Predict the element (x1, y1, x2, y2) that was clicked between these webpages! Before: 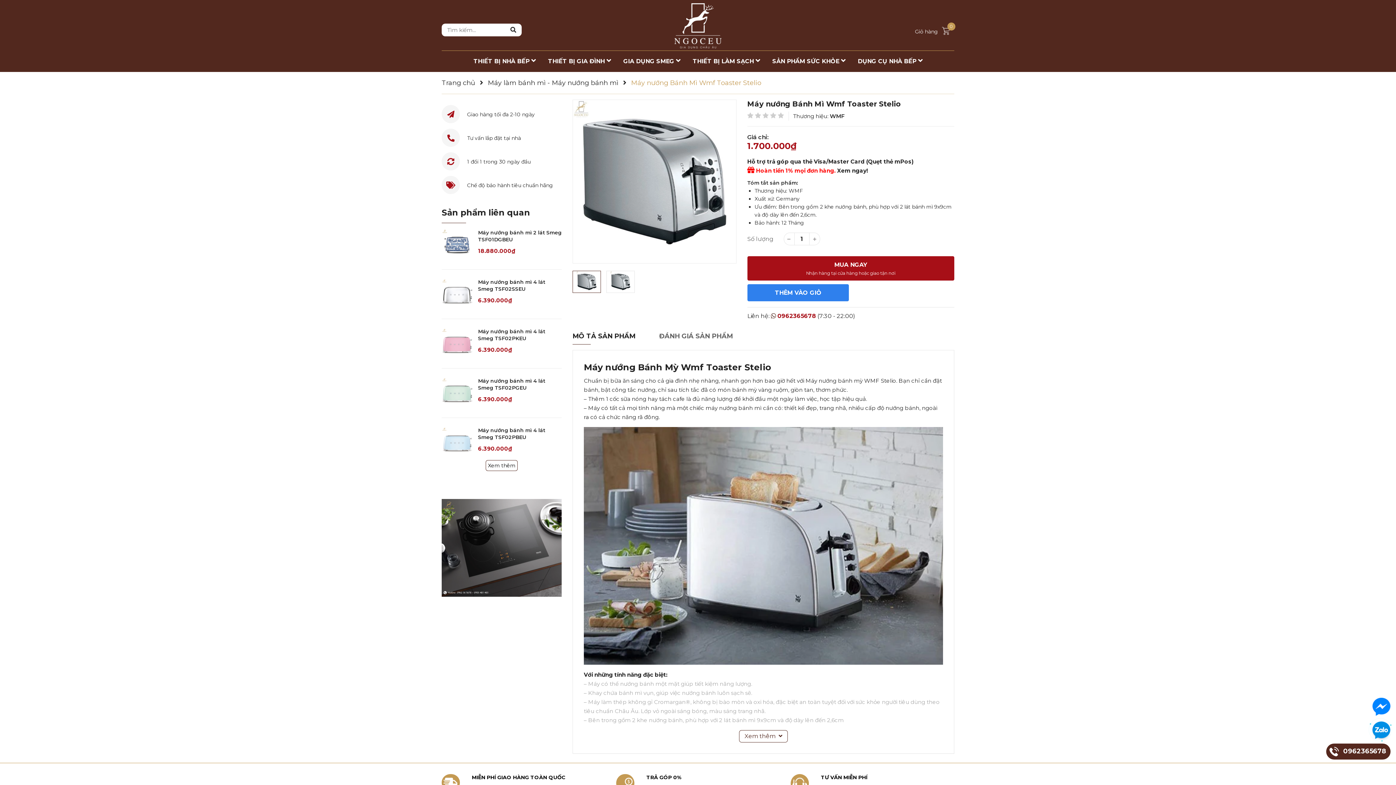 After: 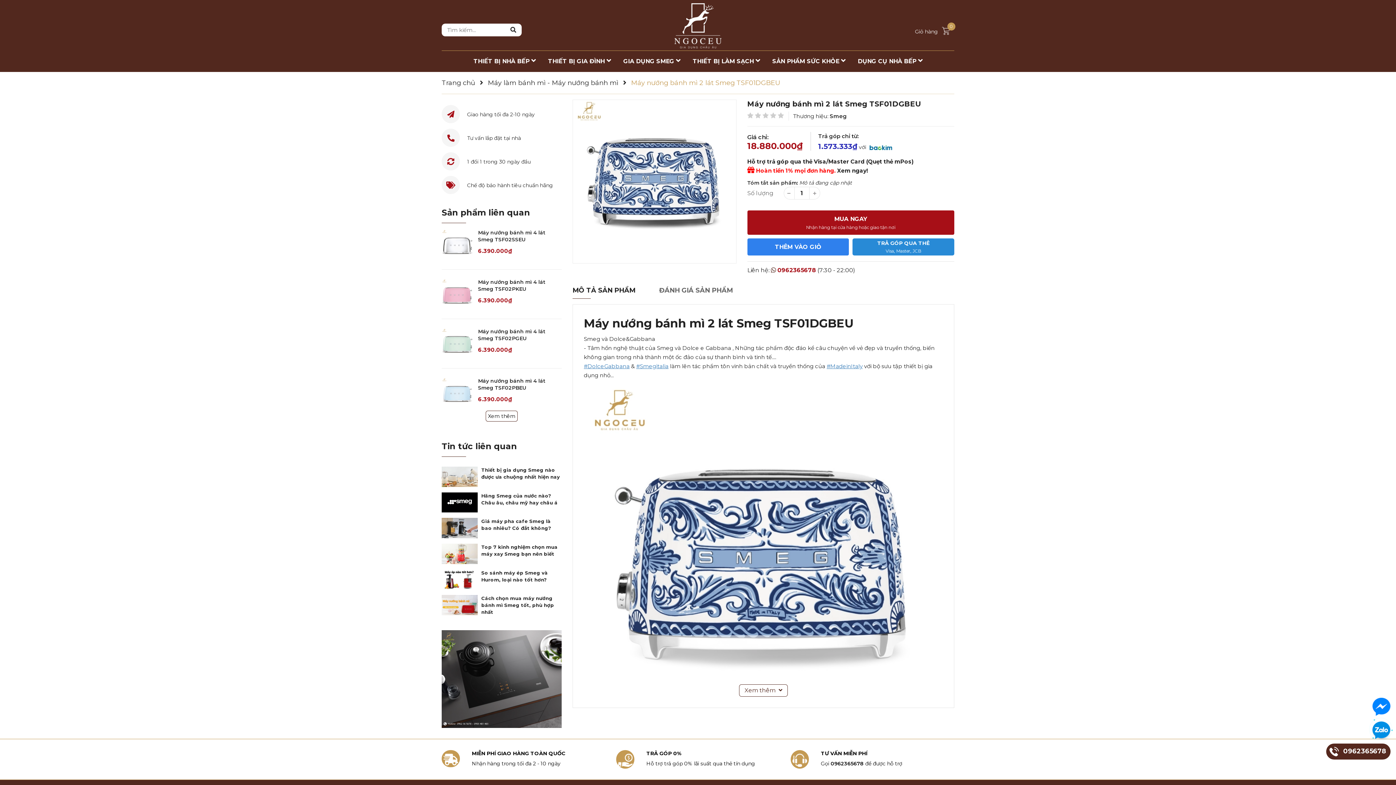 Action: bbox: (441, 229, 472, 260)